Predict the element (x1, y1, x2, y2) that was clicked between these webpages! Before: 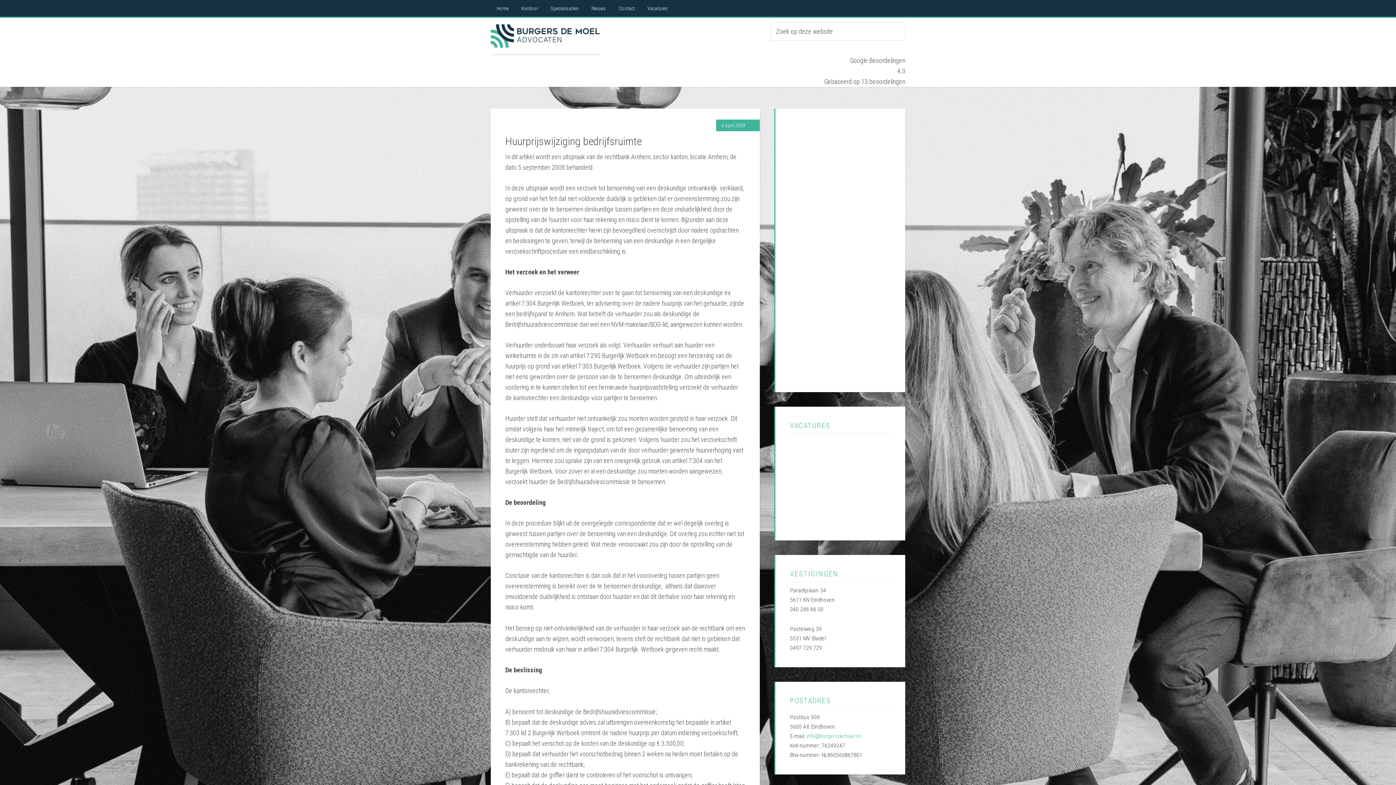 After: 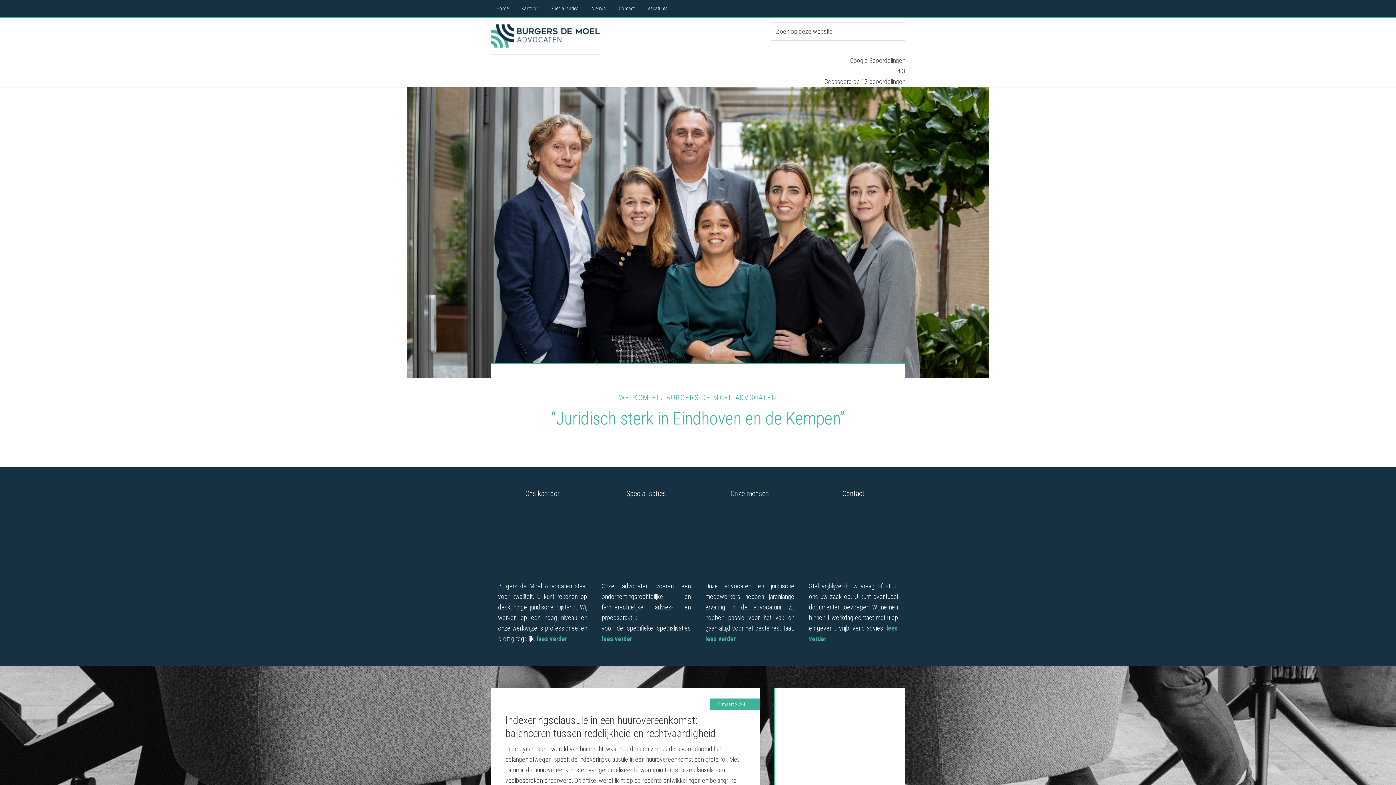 Action: bbox: (490, 17, 600, 54) label: ADVOCAAT EINDHOVEN